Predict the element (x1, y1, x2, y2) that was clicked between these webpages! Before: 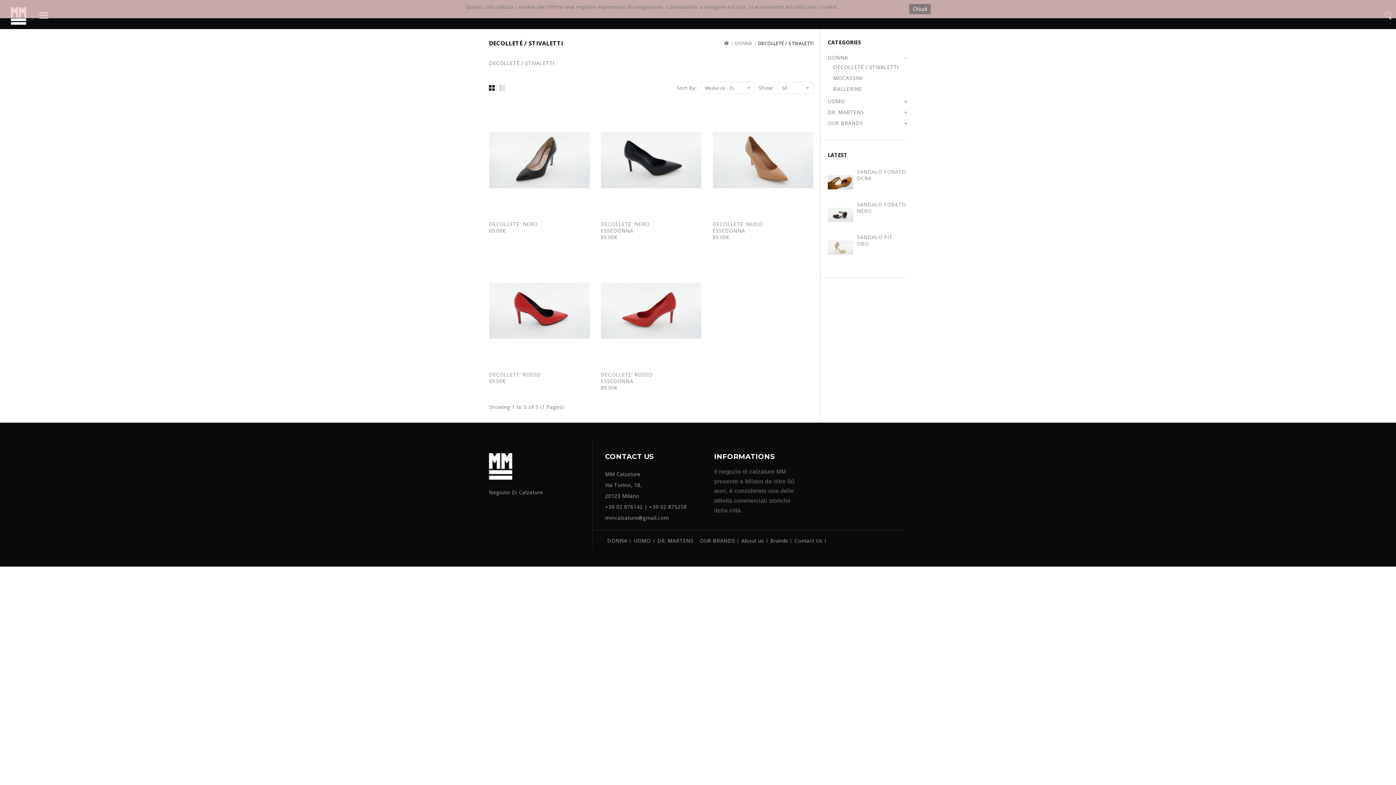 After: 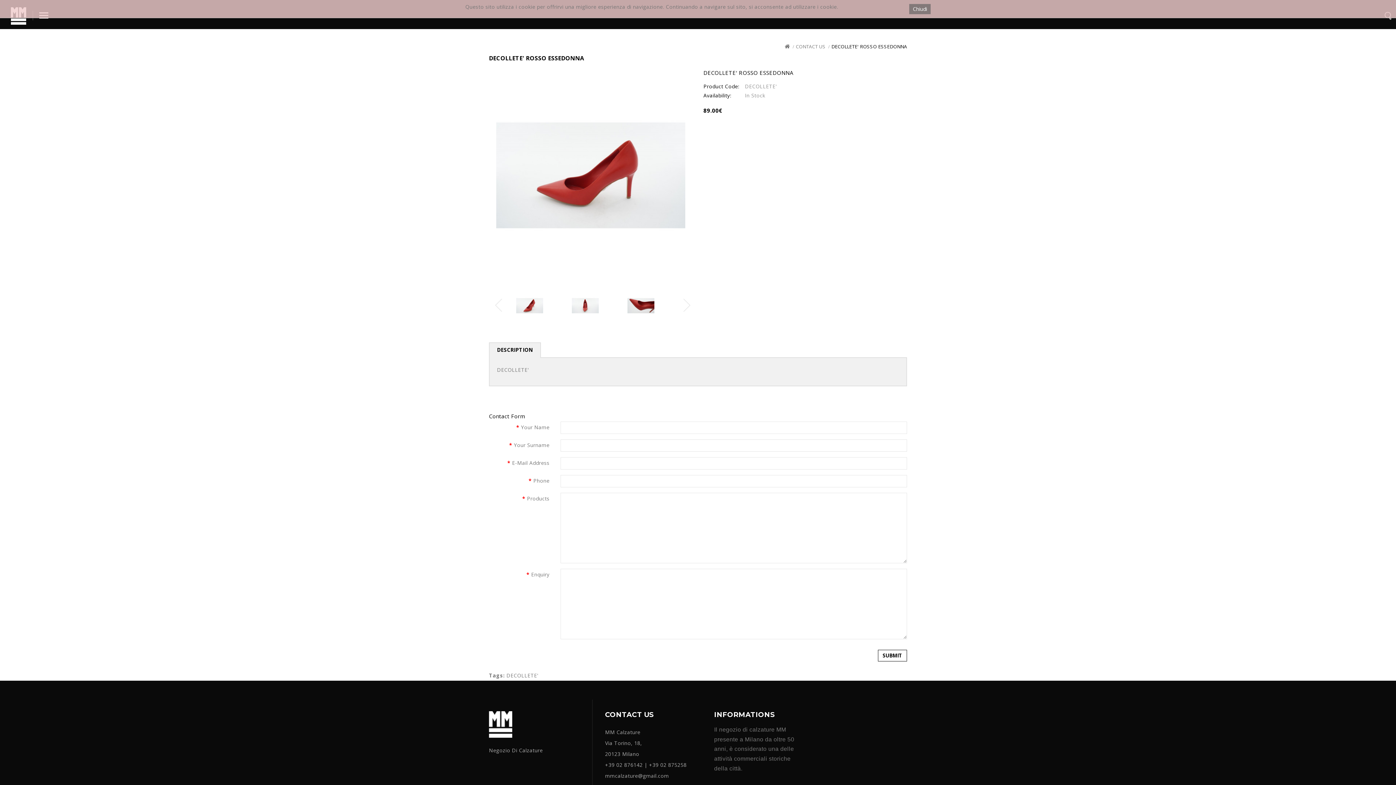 Action: bbox: (600, 253, 701, 368)